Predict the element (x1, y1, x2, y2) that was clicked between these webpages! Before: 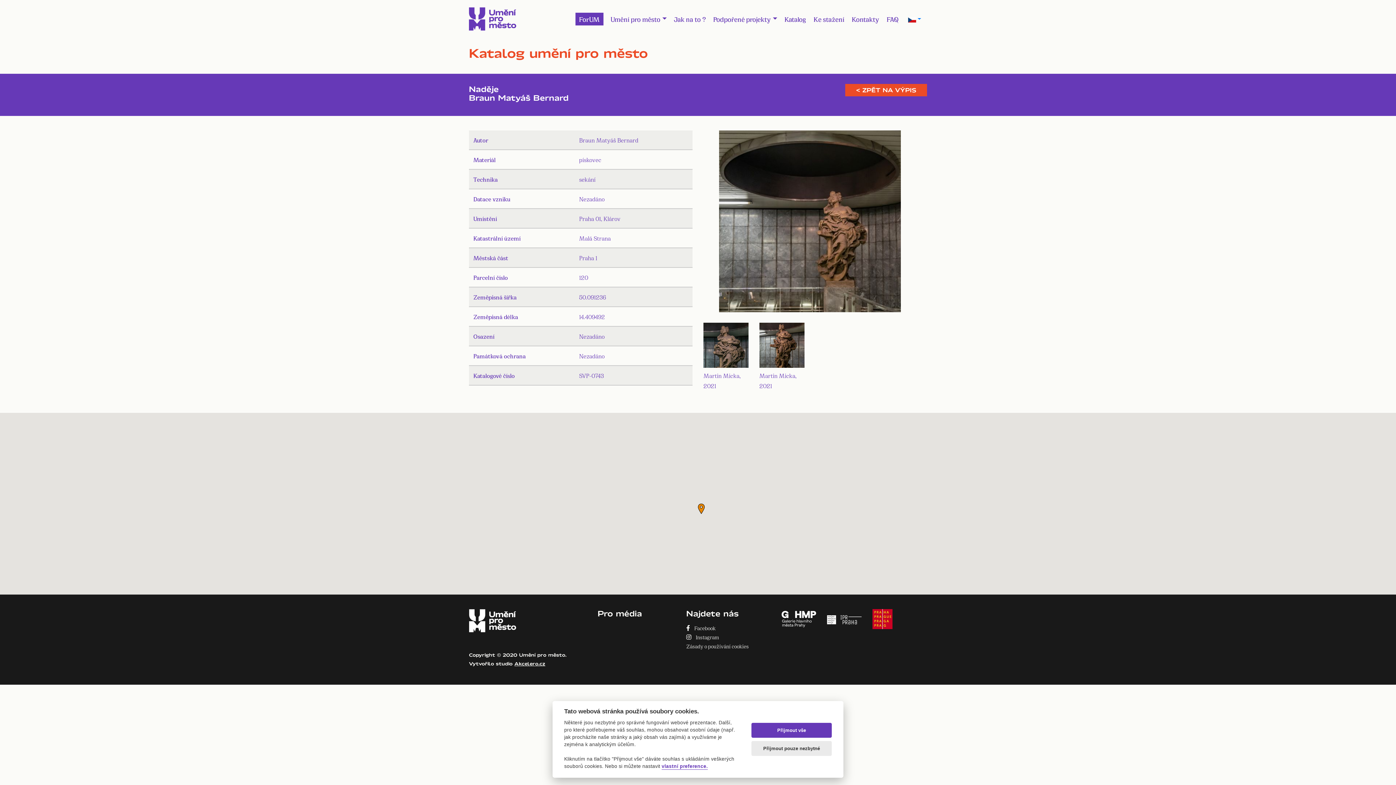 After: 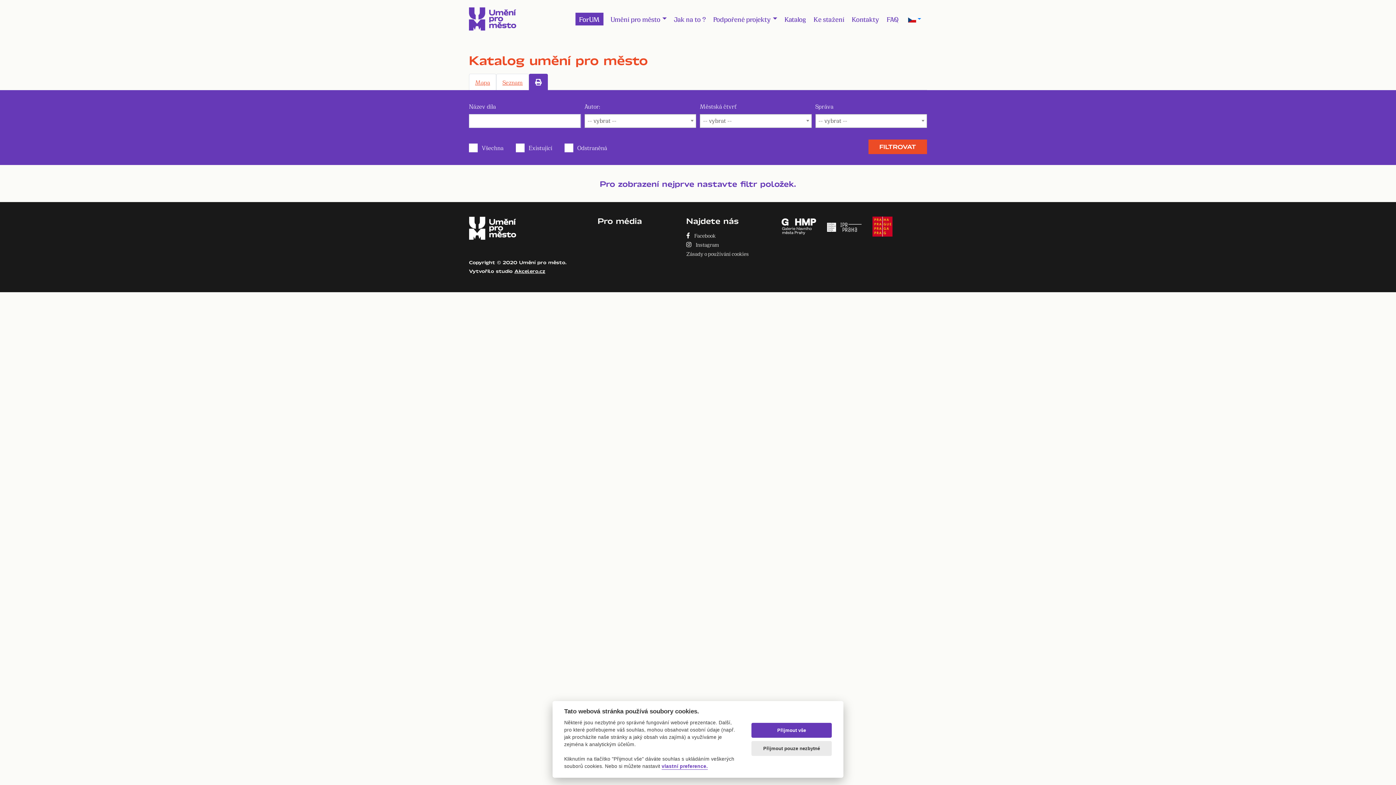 Action: bbox: (845, 84, 927, 96) label: < ZPĚT NA VÝPIS